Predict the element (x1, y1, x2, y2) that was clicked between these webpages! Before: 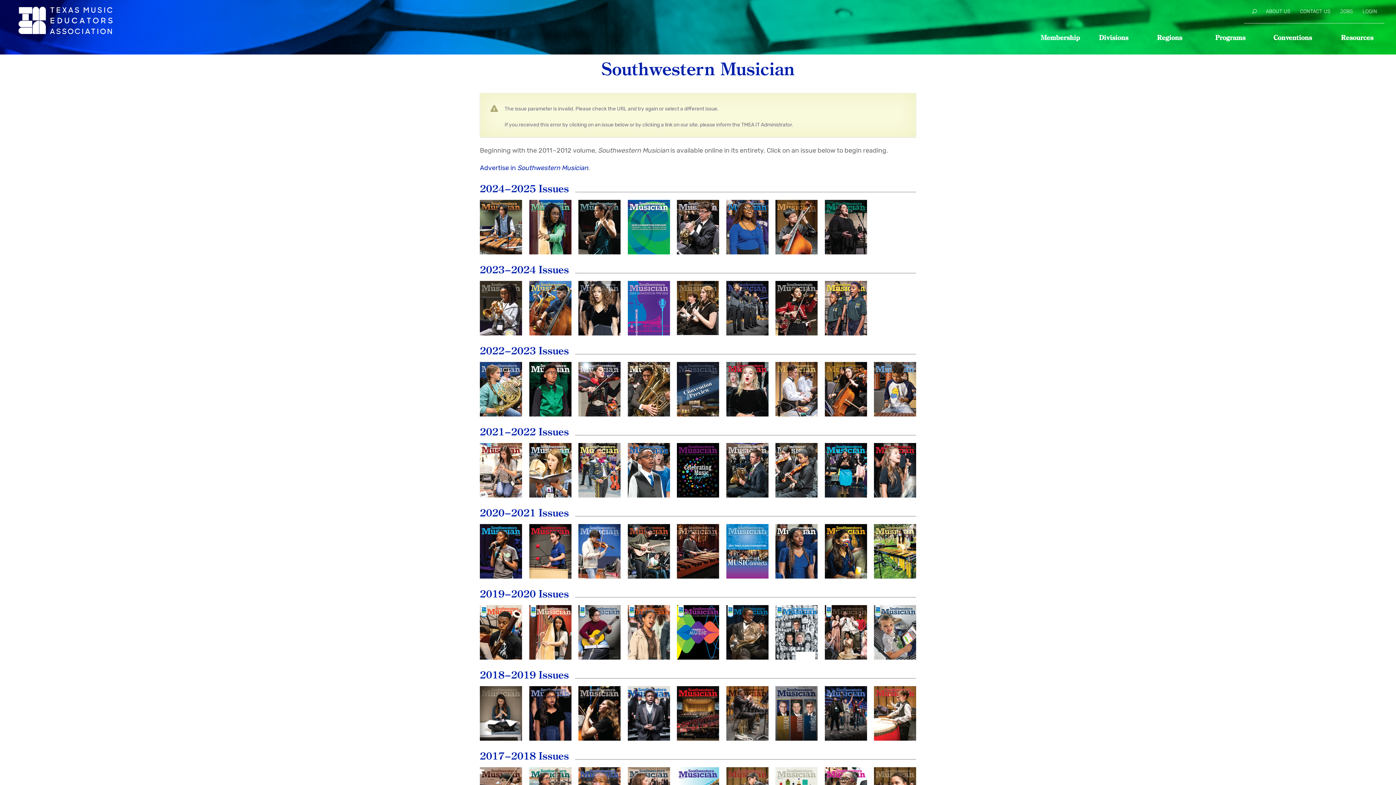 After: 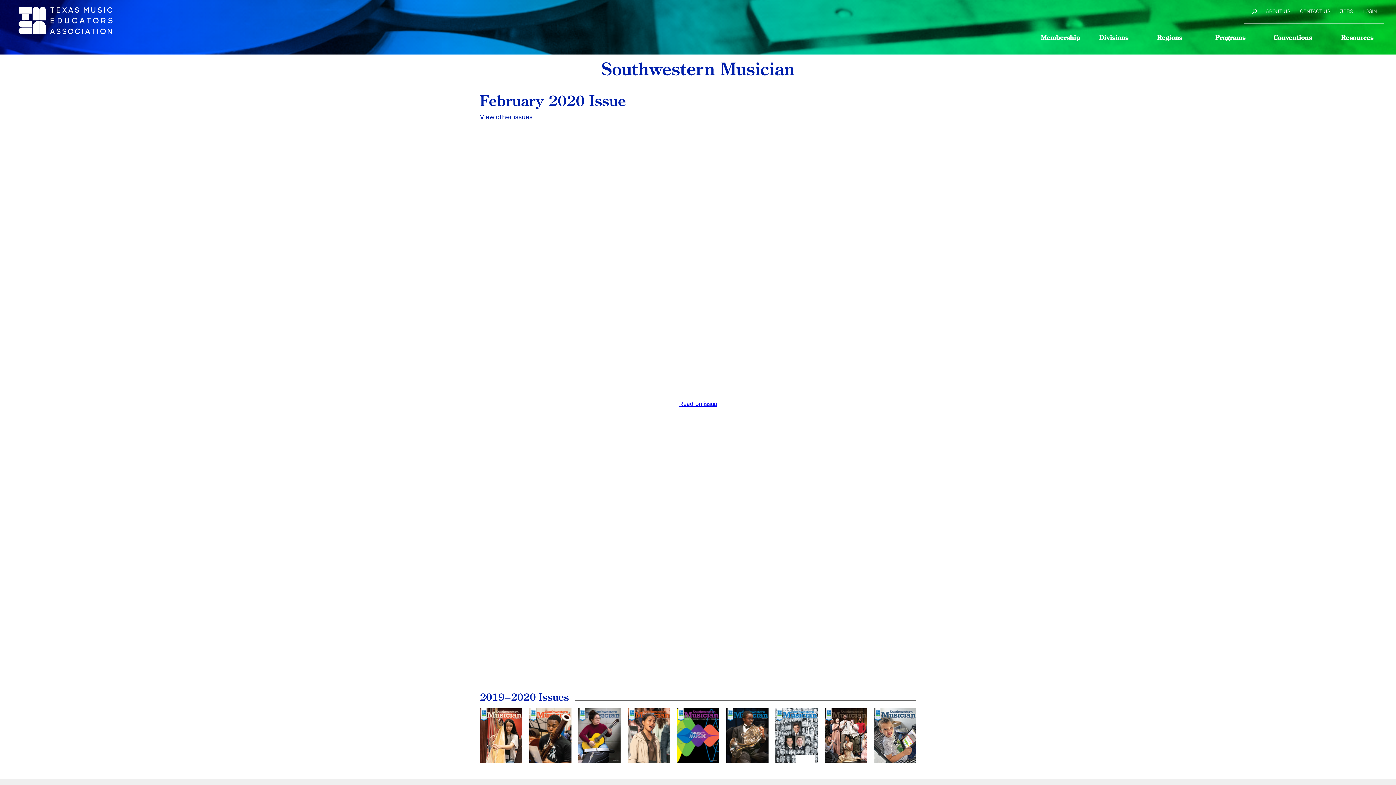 Action: label: February
2020 bbox: (775, 605, 817, 660)